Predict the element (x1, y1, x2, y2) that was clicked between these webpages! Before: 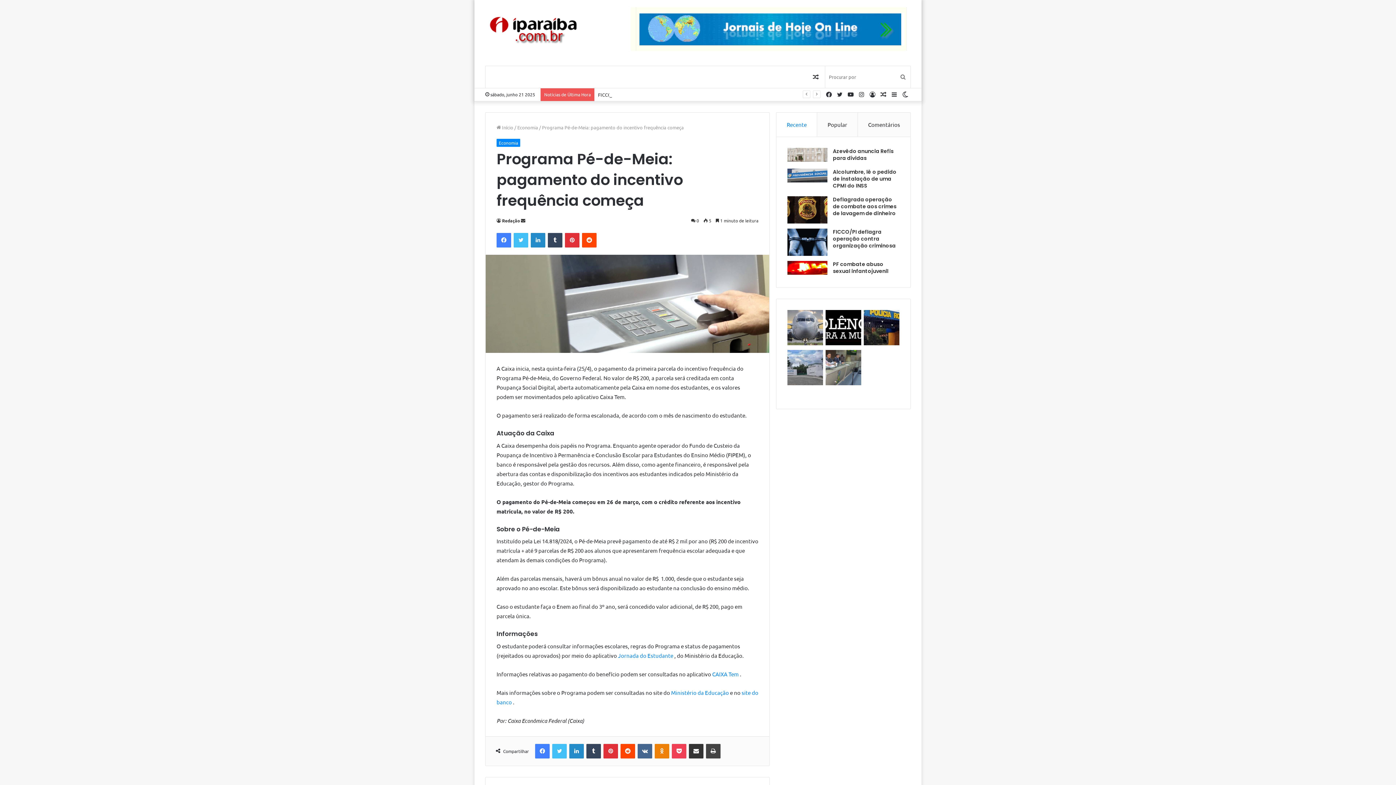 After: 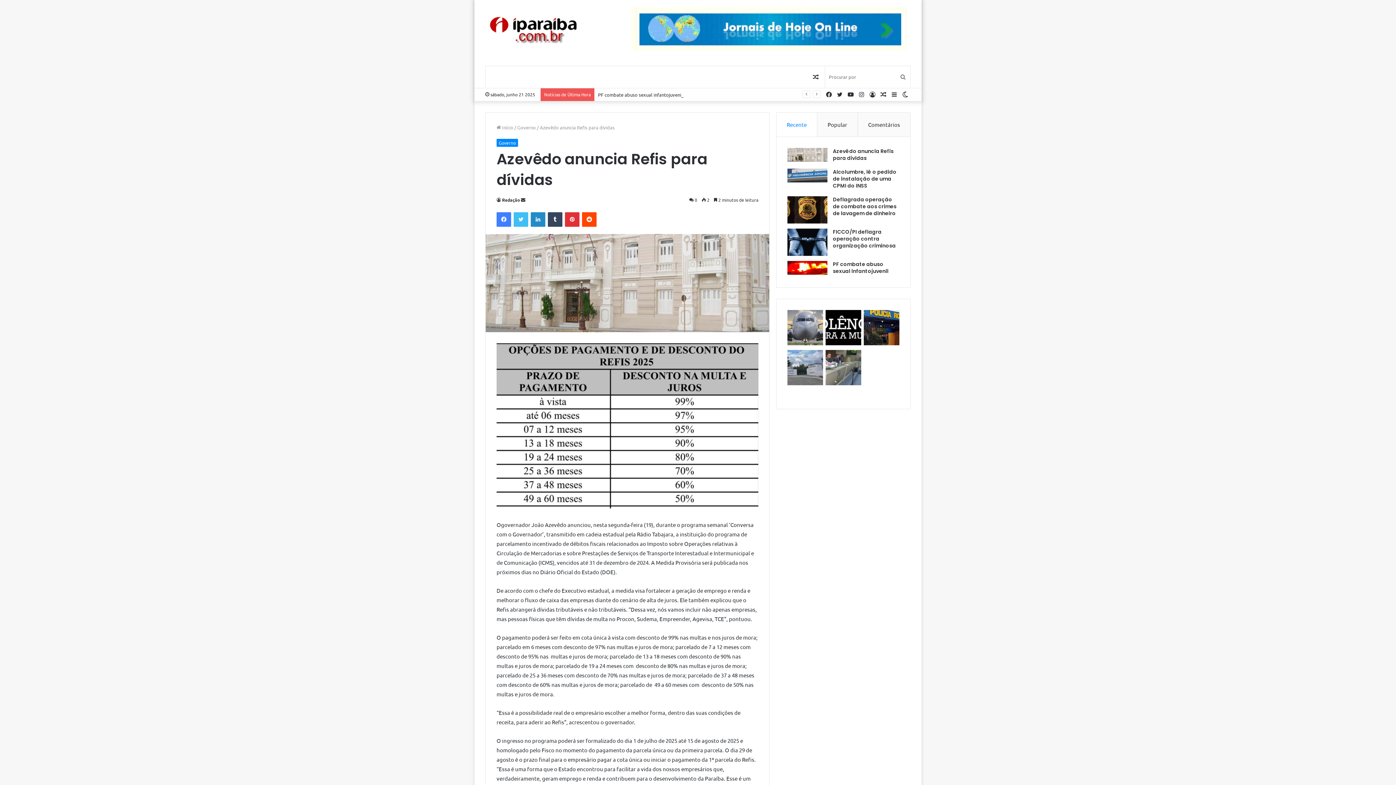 Action: bbox: (833, 147, 893, 161) label: Azevêdo anuncia Refis para dívidas